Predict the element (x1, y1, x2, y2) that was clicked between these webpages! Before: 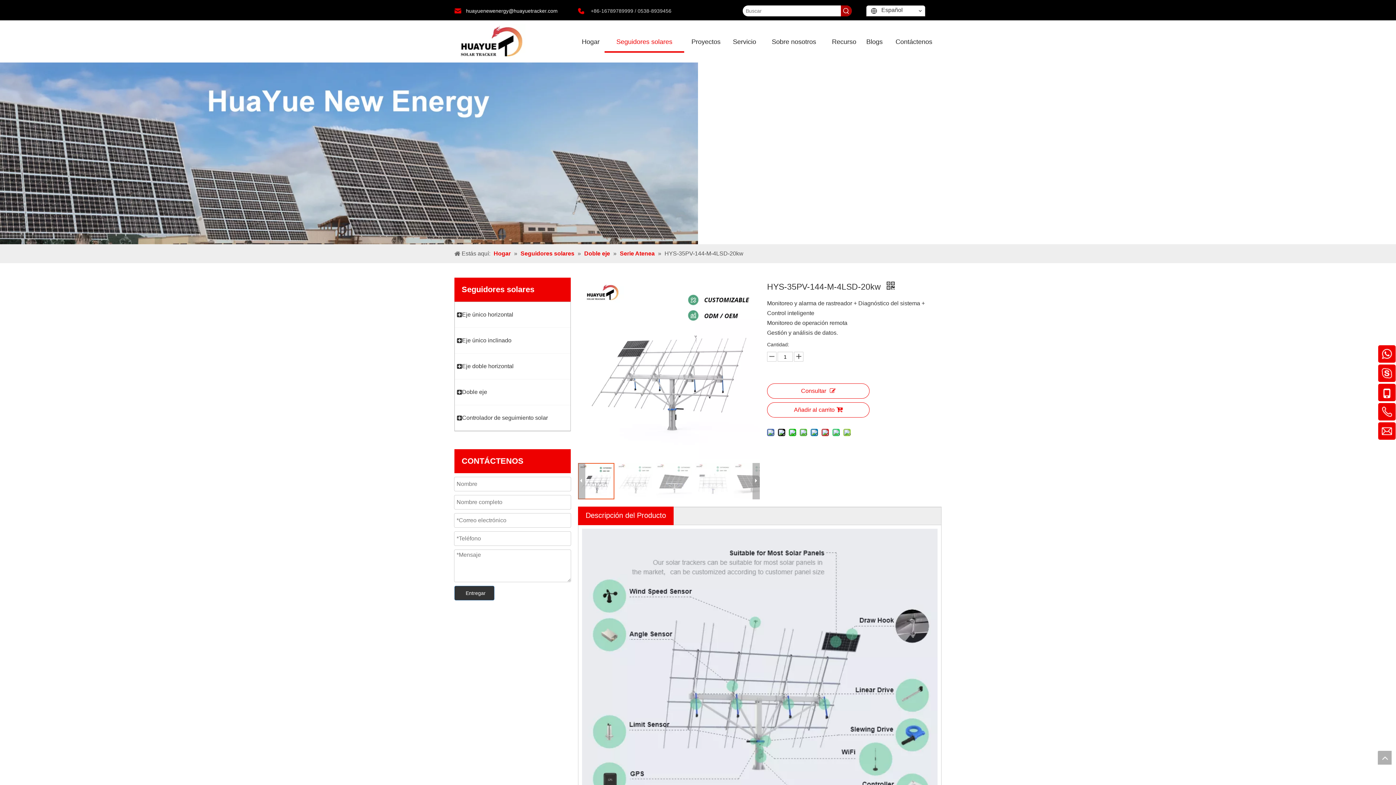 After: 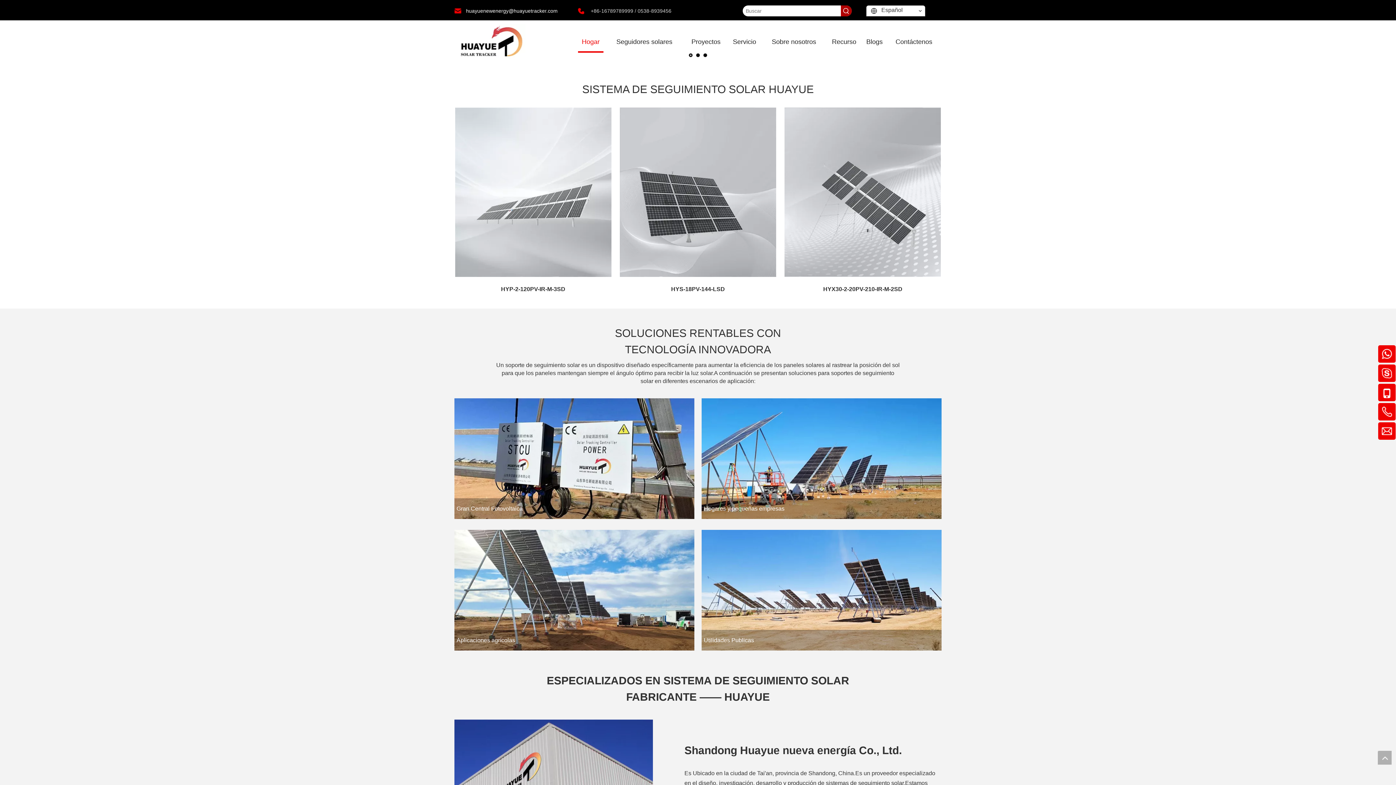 Action: bbox: (578, 30, 603, 52) label: Hogar